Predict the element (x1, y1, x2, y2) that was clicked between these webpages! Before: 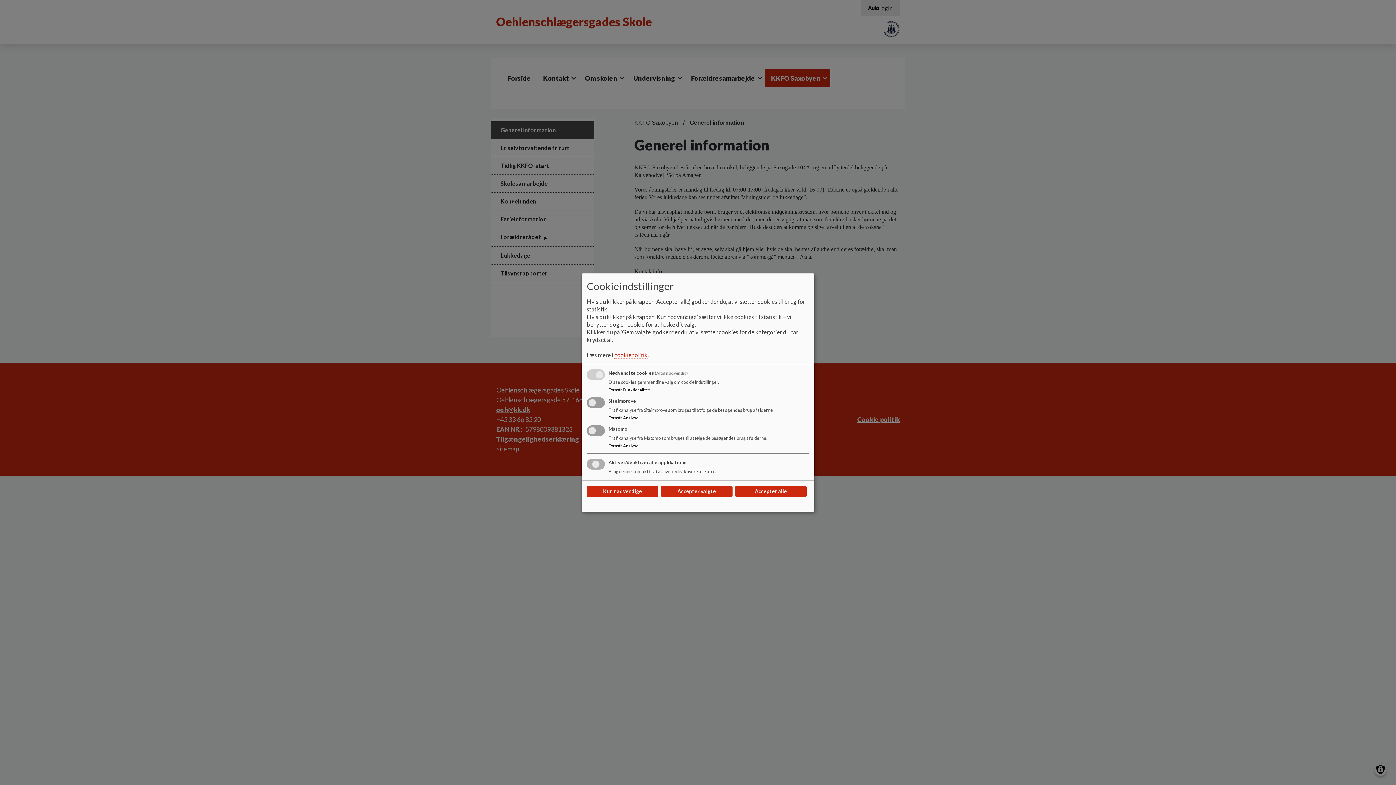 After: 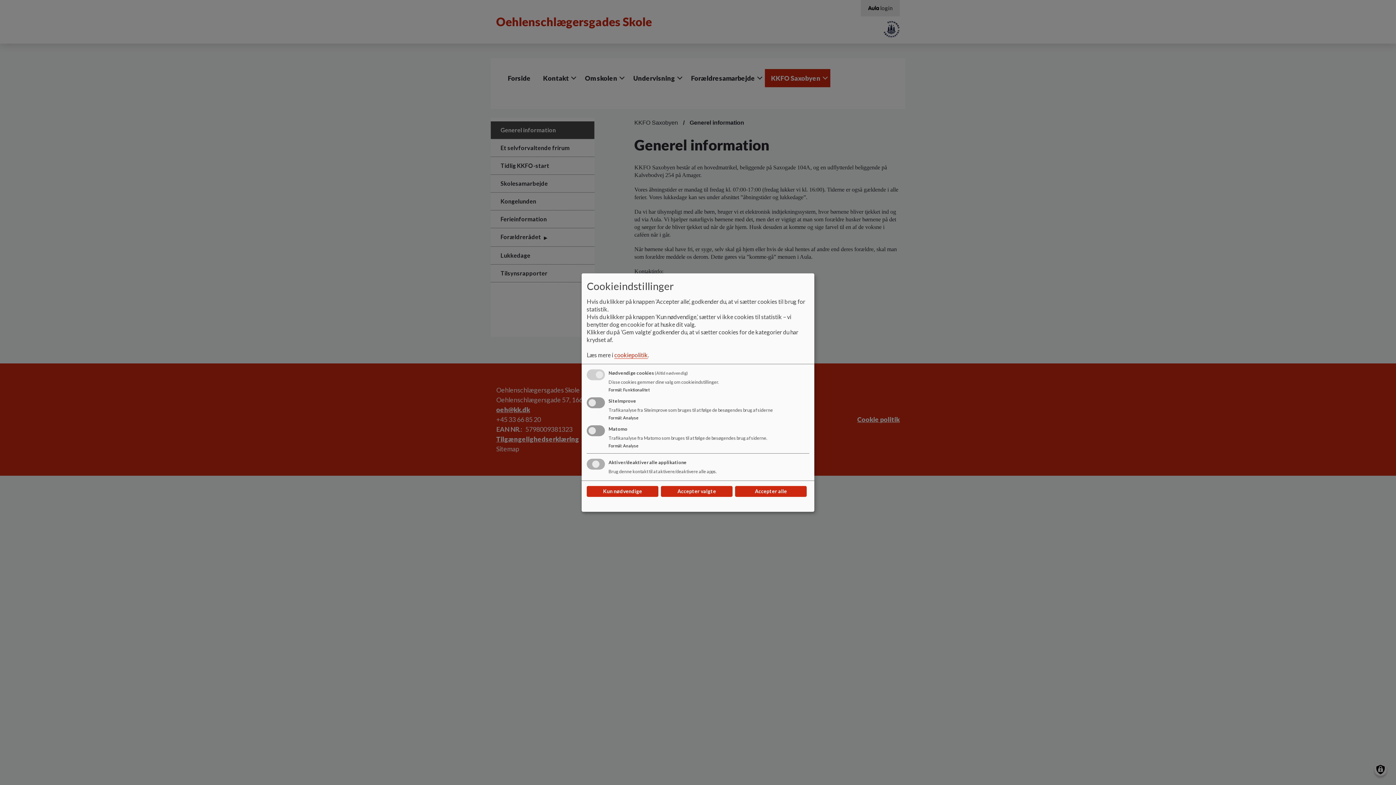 Action: bbox: (614, 351, 648, 359) label: cookiepolitik